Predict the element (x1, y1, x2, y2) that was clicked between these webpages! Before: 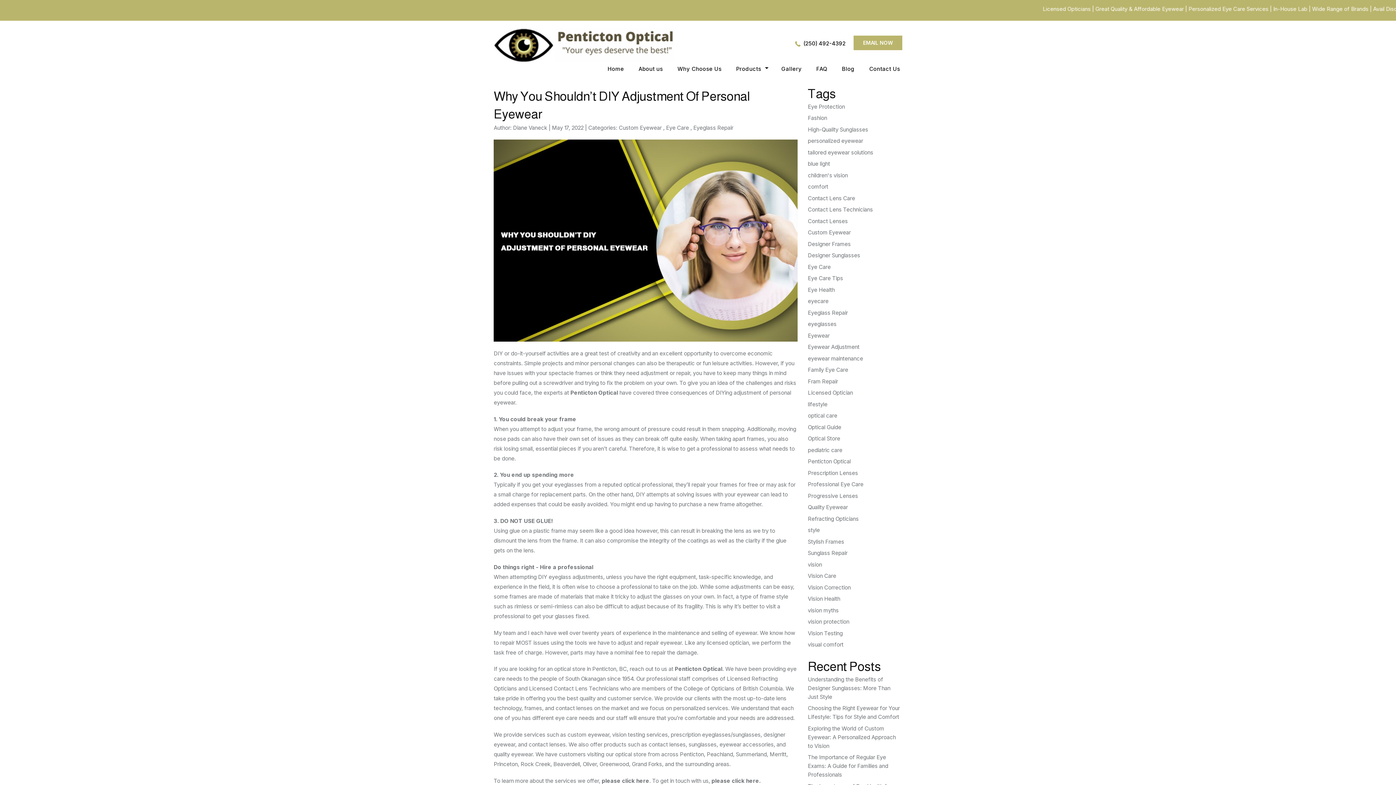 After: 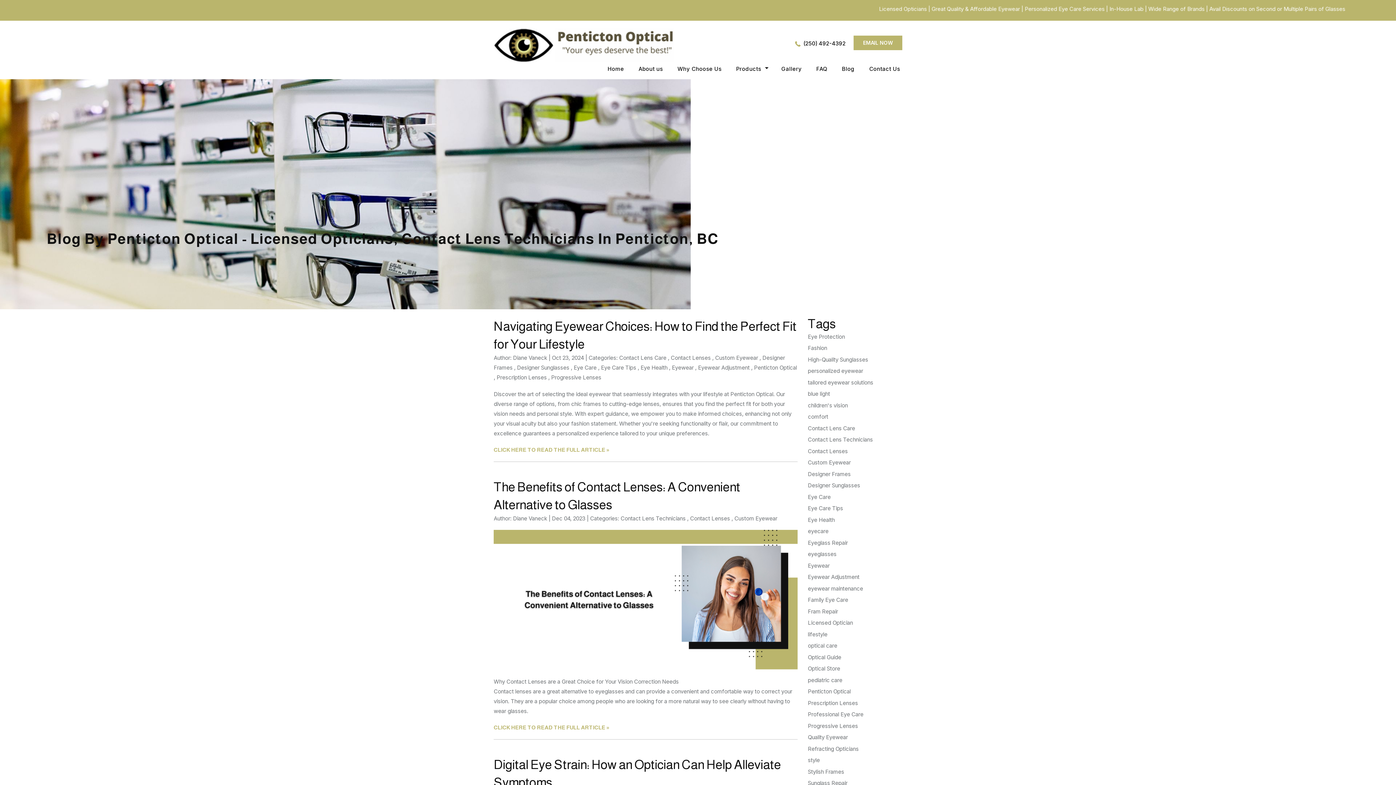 Action: label: Contact Lenses bbox: (808, 217, 848, 224)